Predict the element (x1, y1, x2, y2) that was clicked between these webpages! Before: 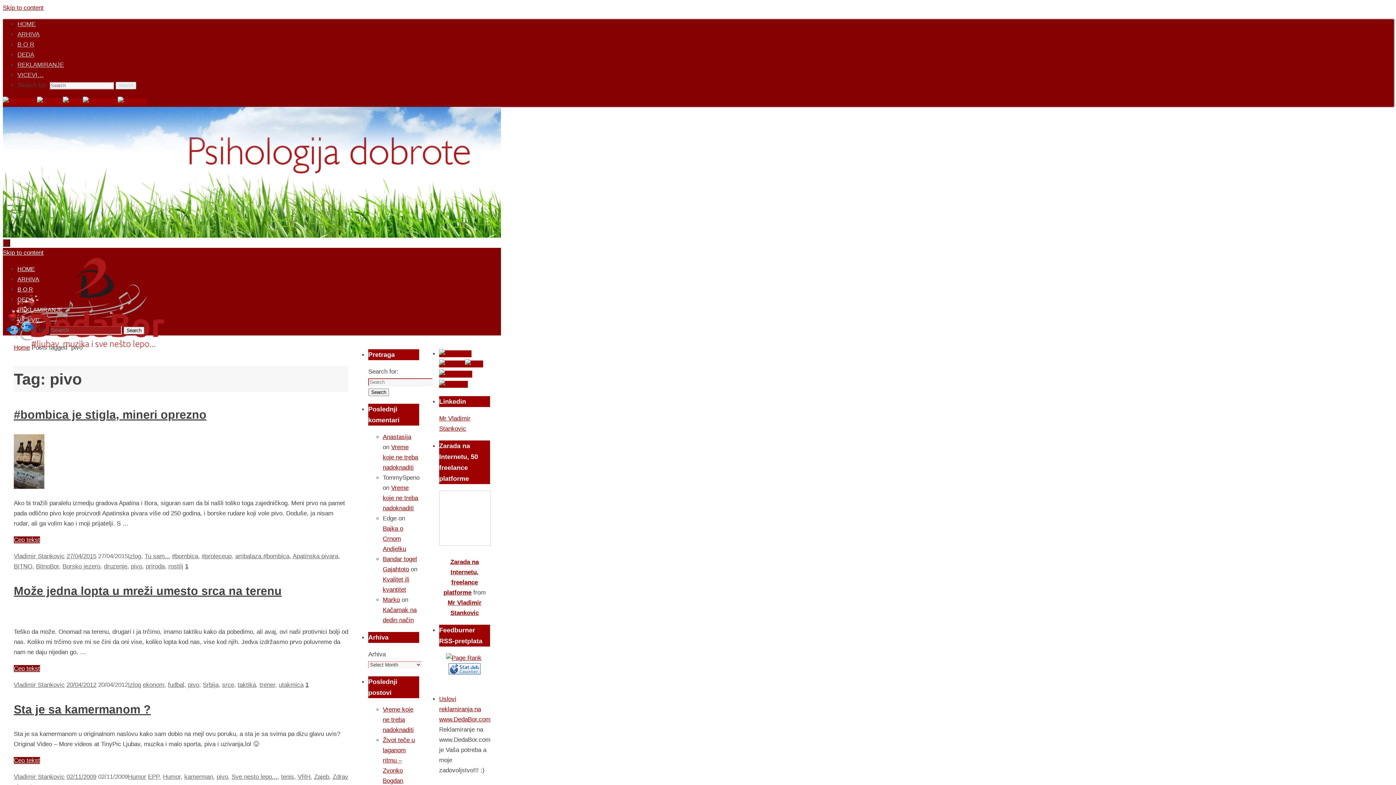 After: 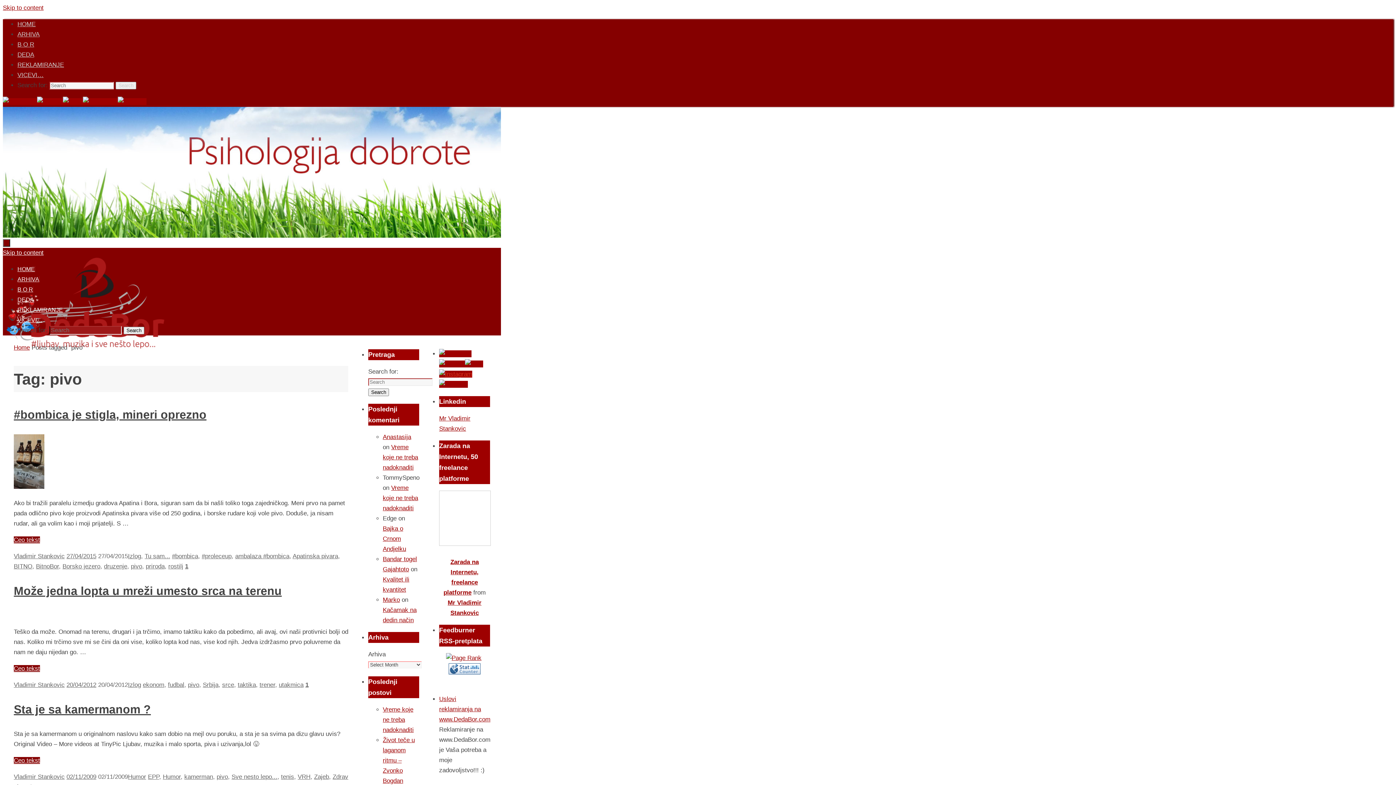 Action: label:   bbox: (439, 370, 472, 377)